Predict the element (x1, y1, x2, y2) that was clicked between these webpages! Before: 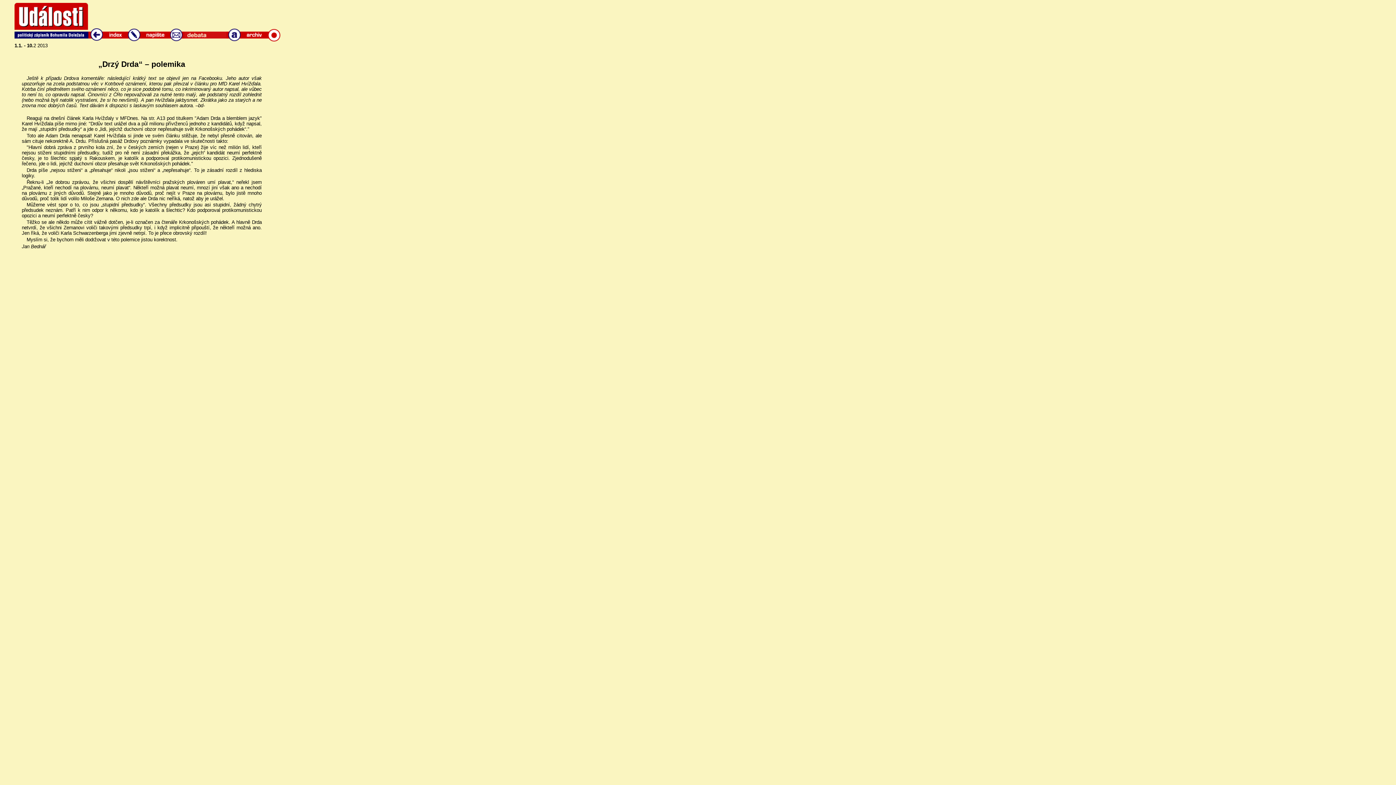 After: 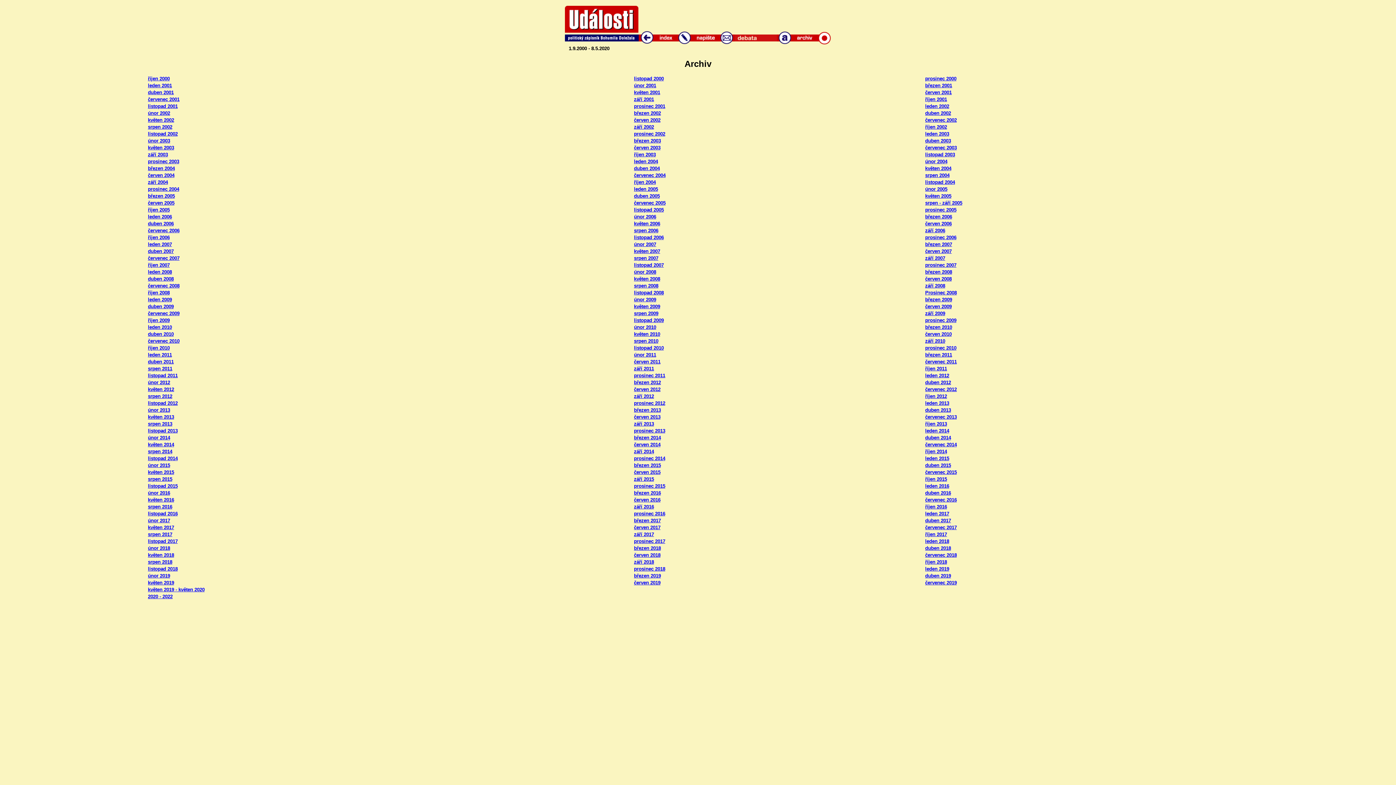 Action: bbox: (226, 36, 242, 42)